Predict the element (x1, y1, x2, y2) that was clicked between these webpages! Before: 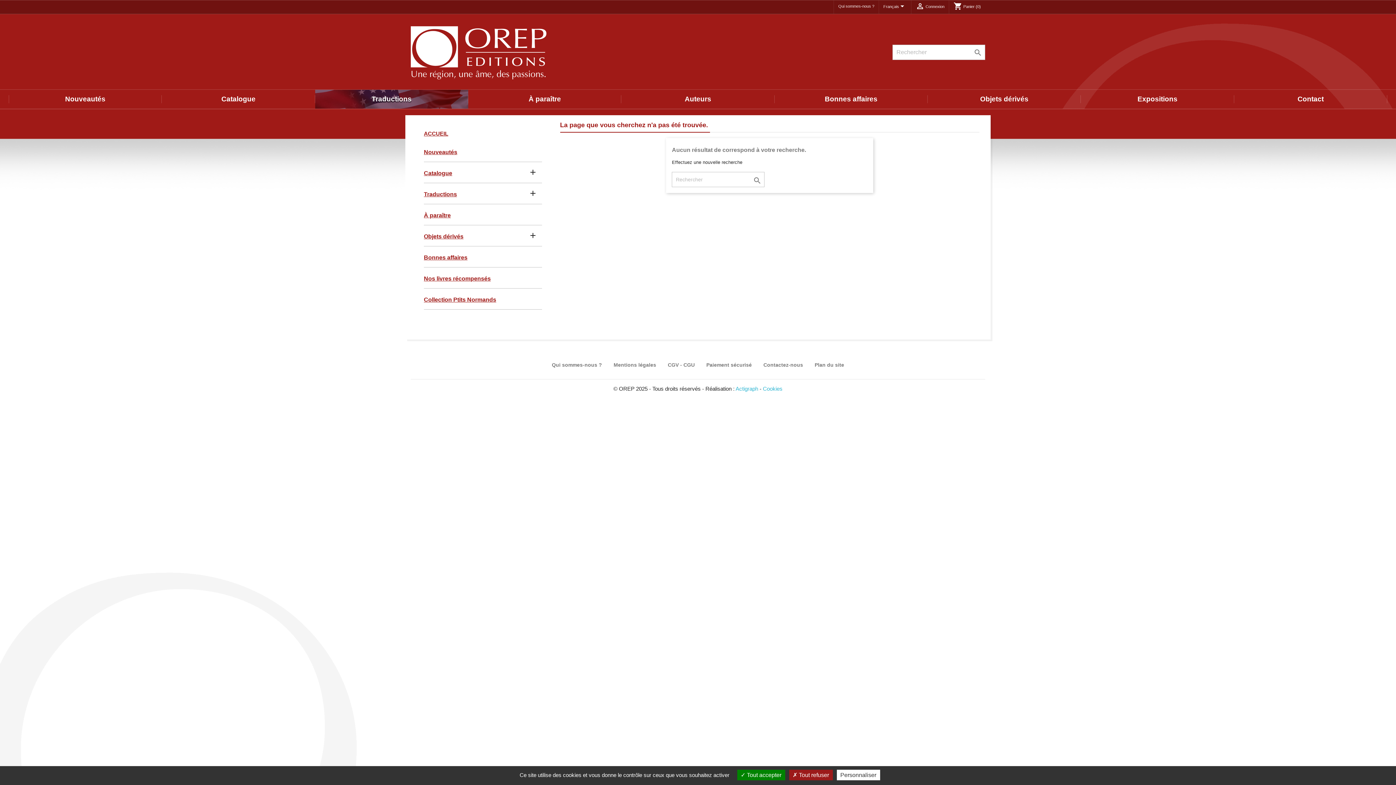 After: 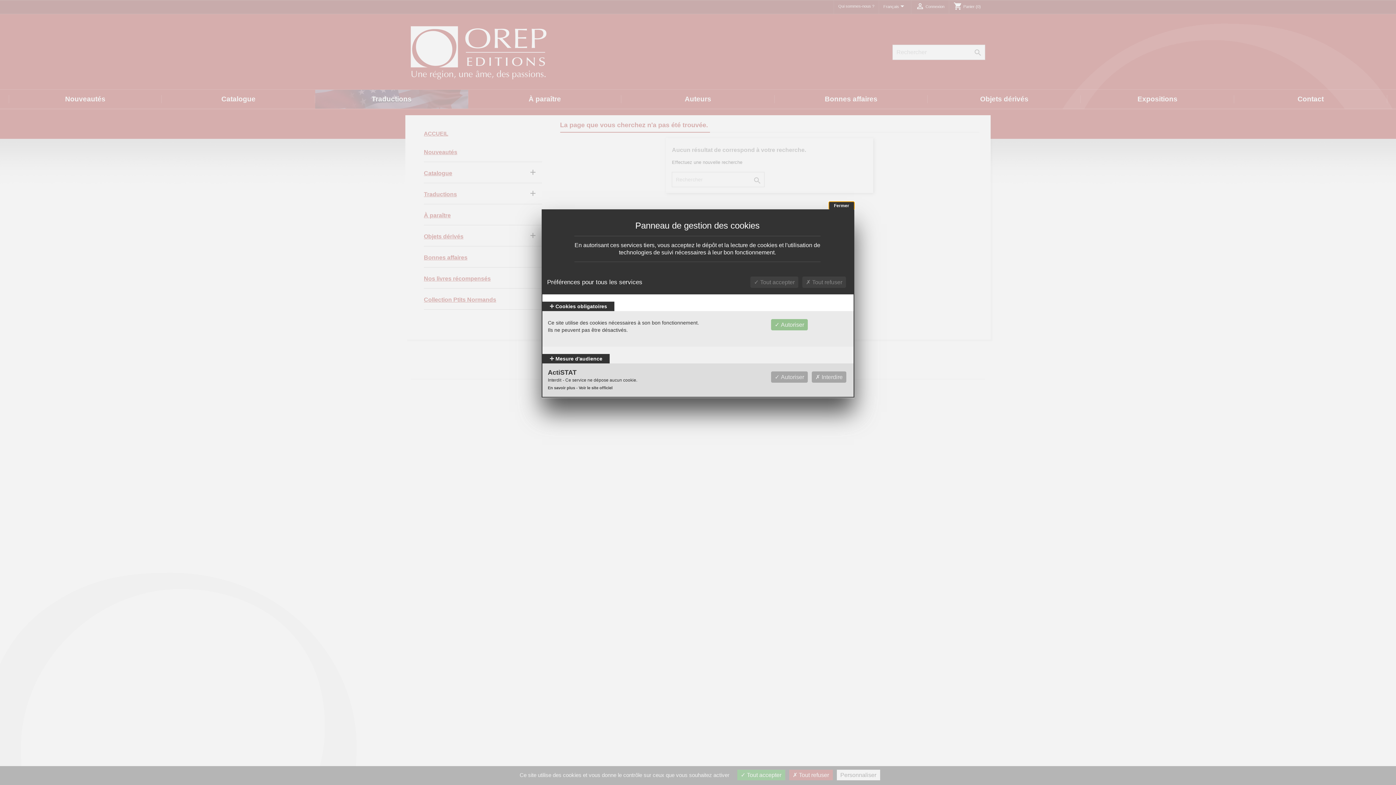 Action: label: Personnaliser (fenêtre modale) bbox: (836, 770, 880, 780)